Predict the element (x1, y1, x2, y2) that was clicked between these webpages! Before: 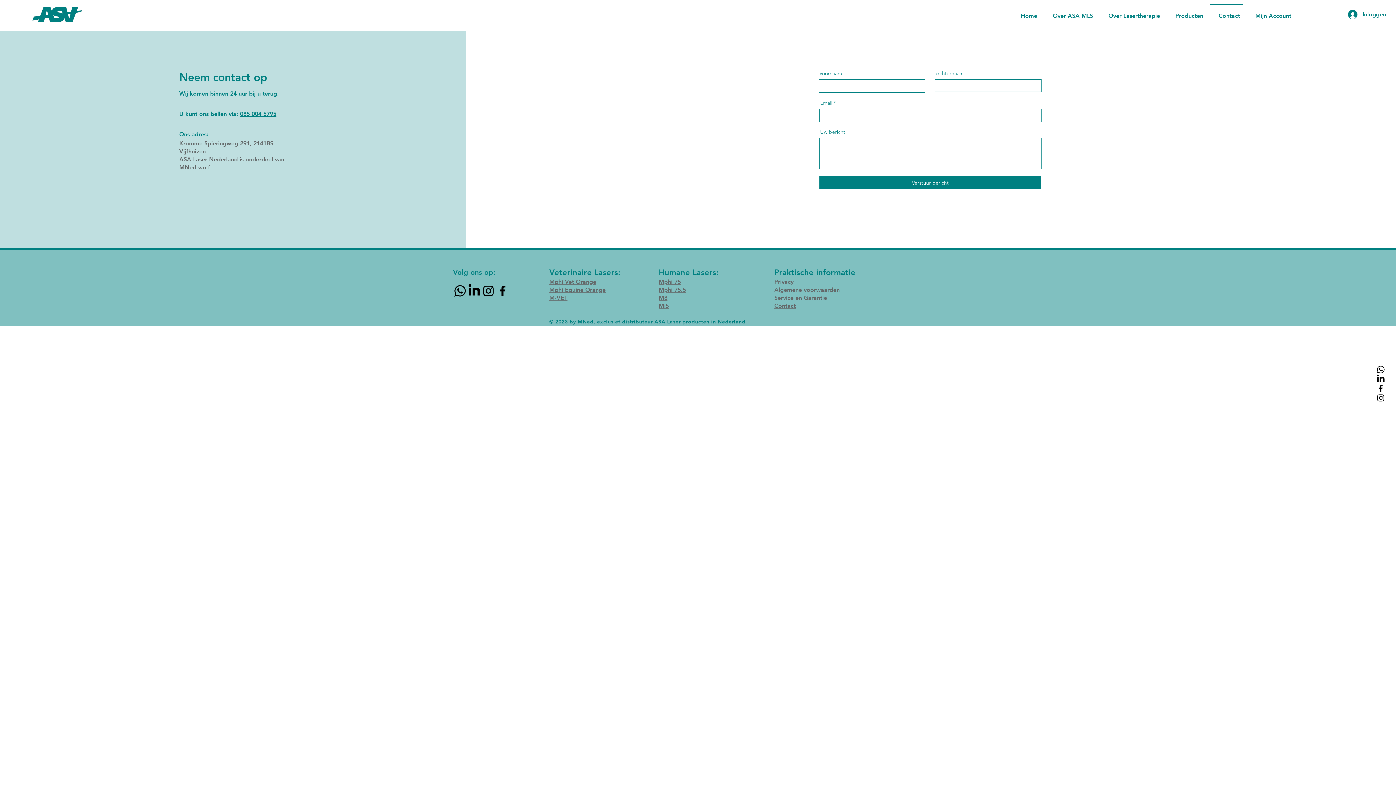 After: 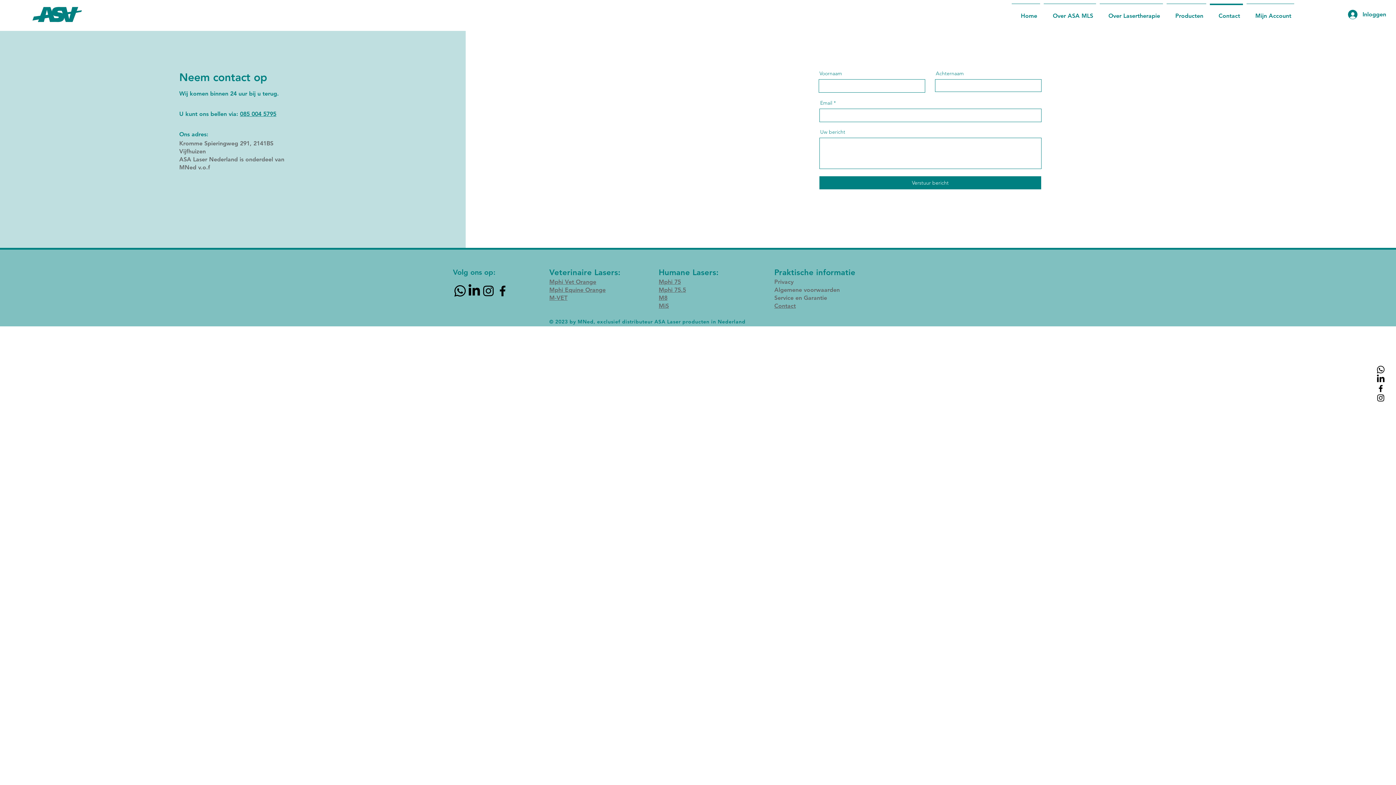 Action: label: Whatsapp bbox: (1376, 365, 1385, 374)